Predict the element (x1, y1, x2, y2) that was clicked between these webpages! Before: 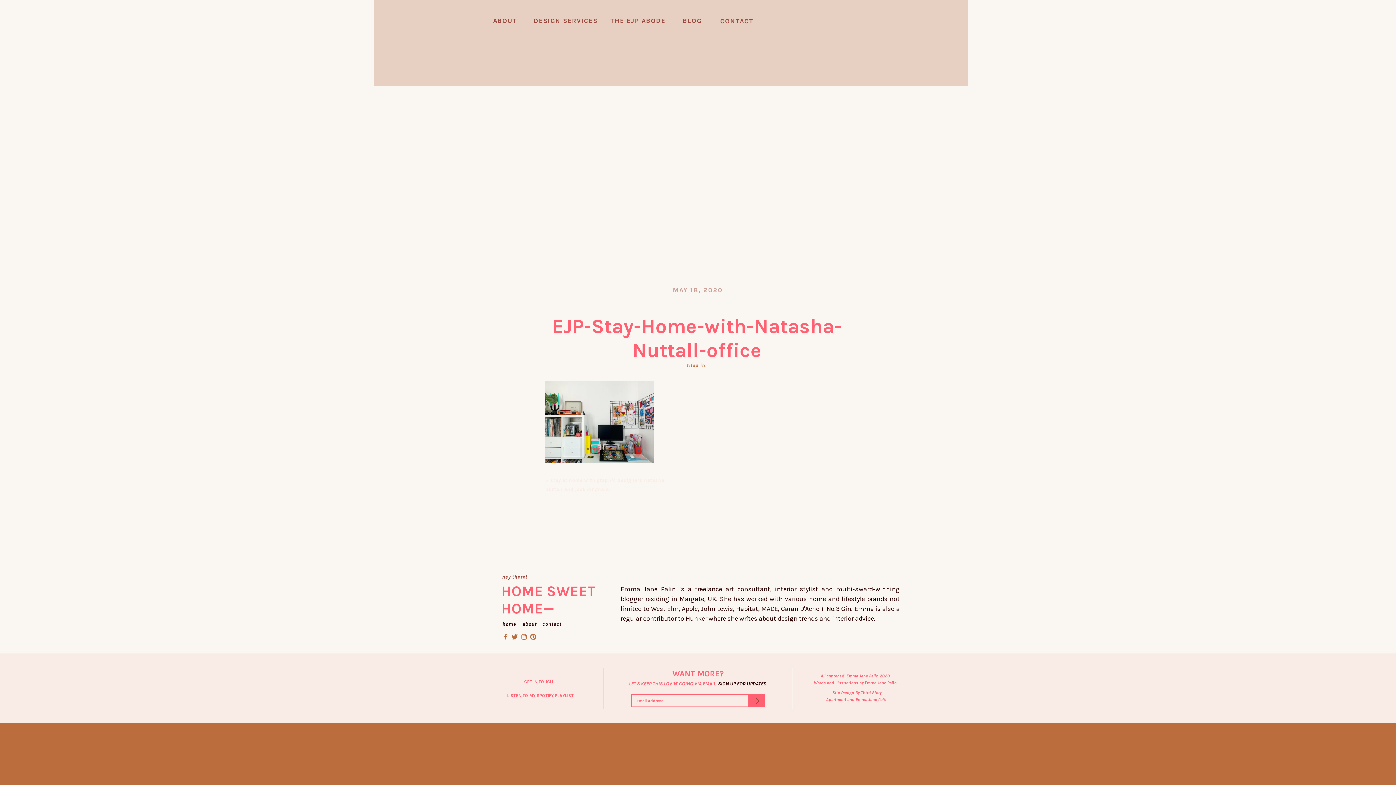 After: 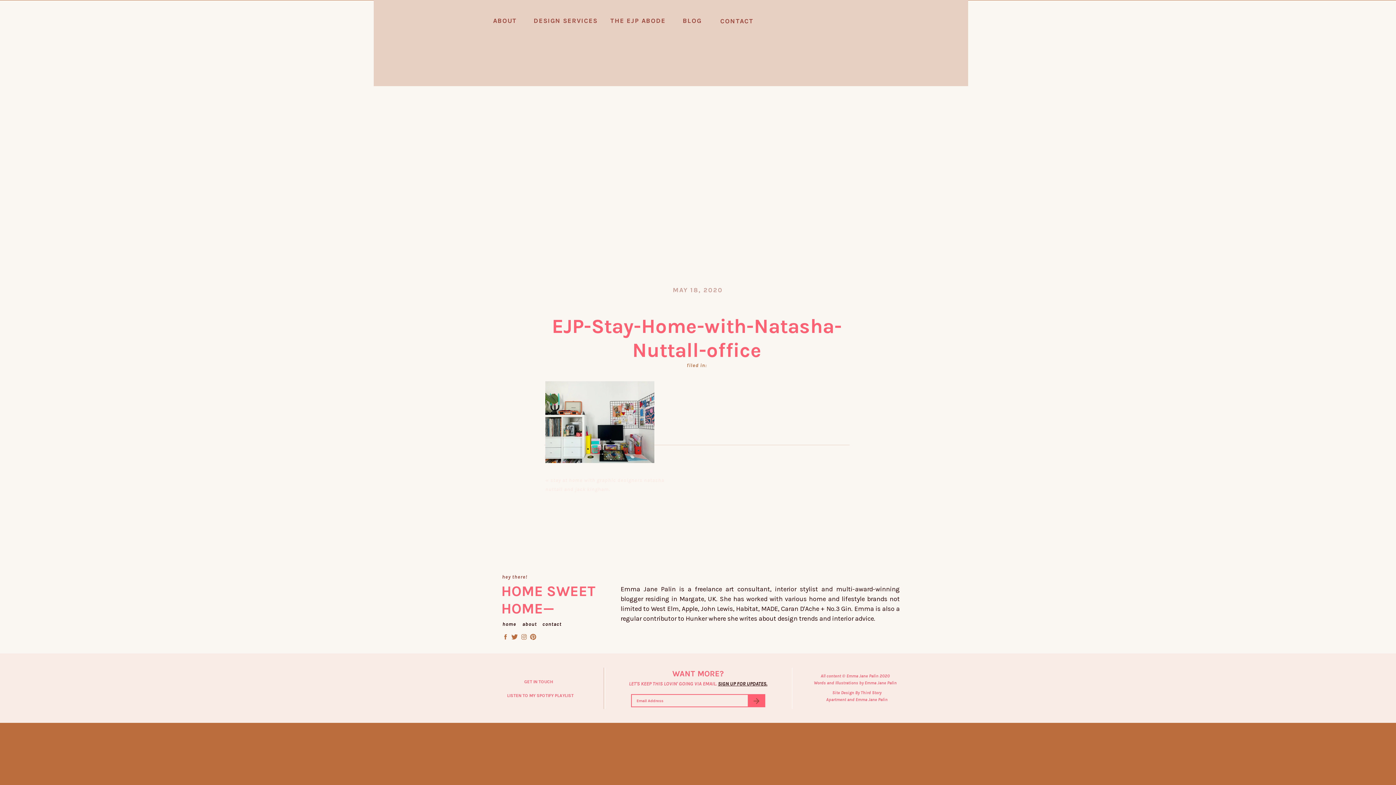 Action: bbox: (520, 633, 527, 640)